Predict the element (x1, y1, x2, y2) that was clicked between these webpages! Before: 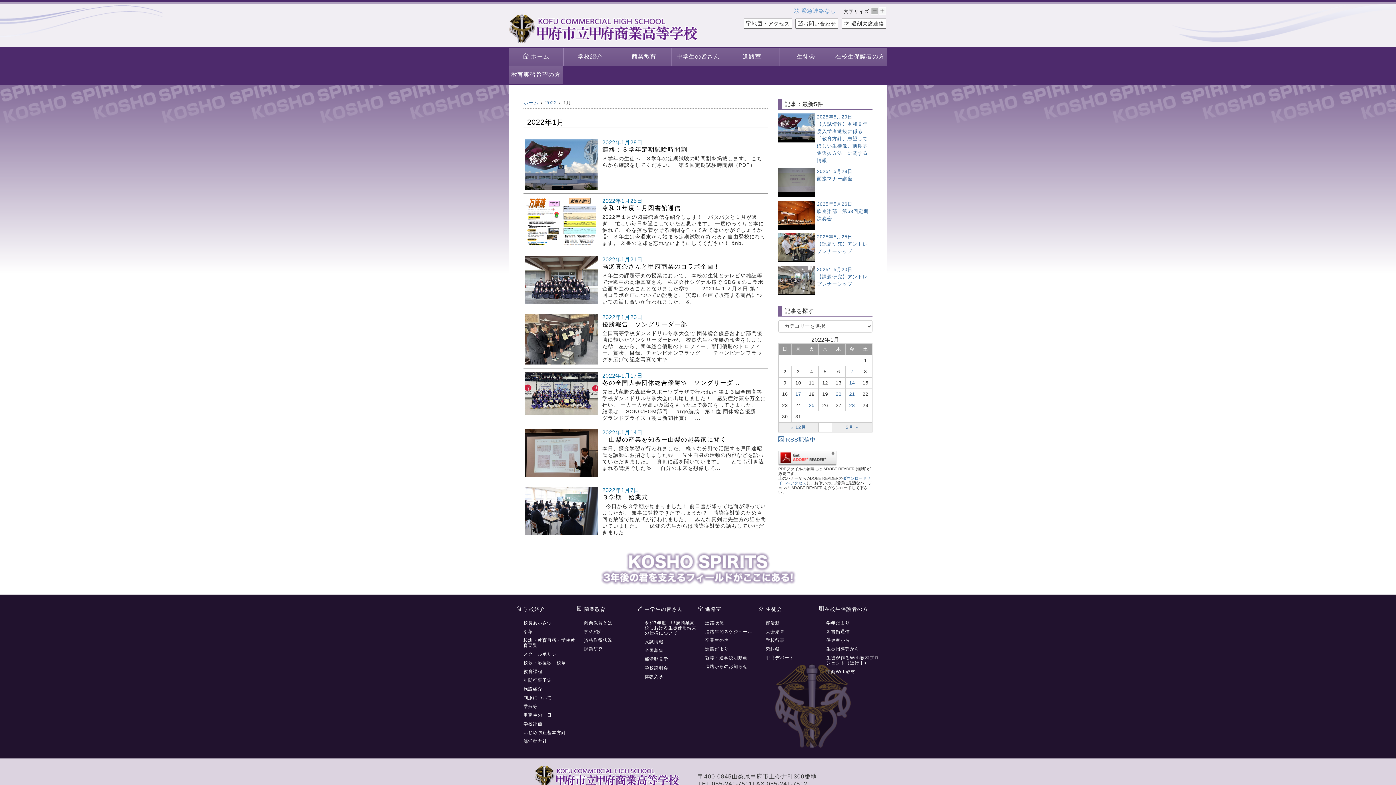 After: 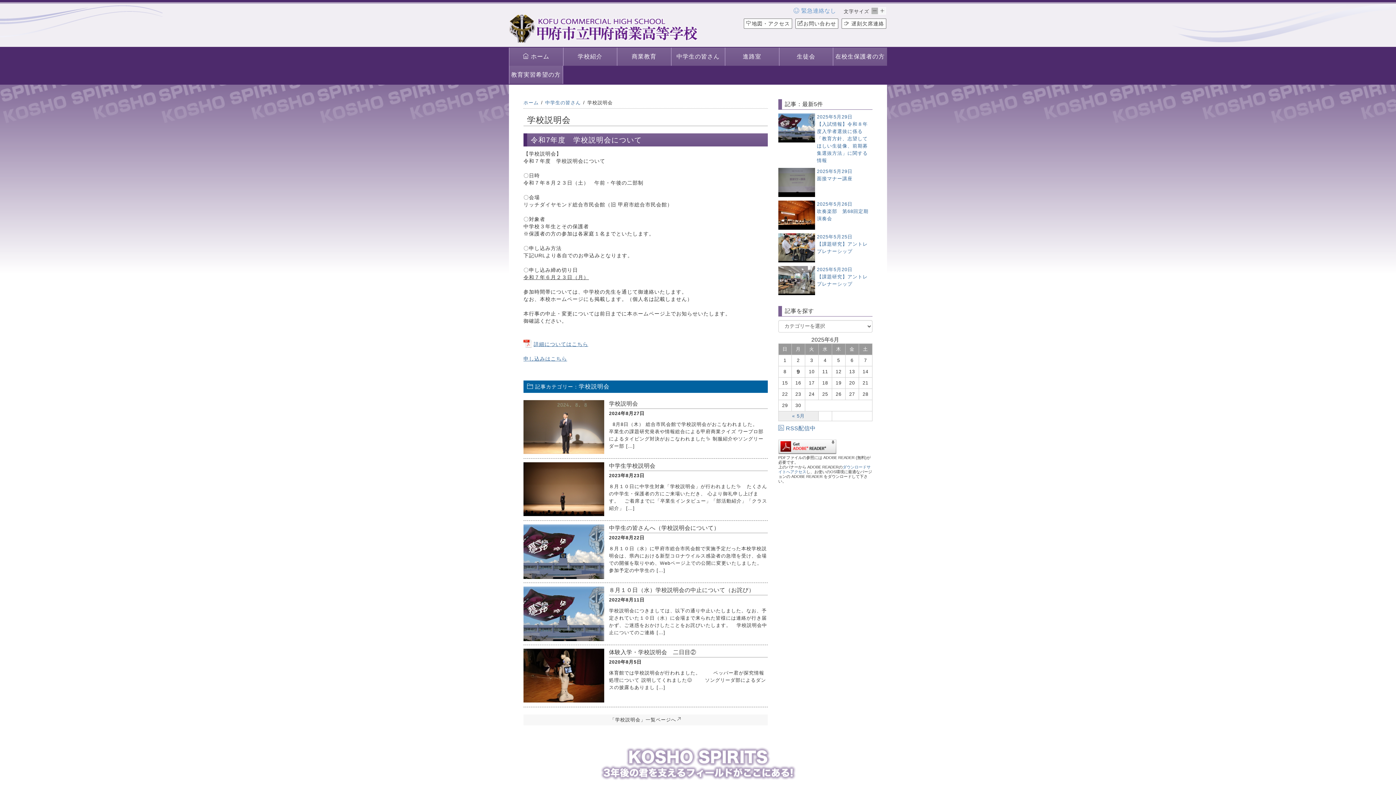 Action: label: 学校説明会 bbox: (637, 665, 698, 670)